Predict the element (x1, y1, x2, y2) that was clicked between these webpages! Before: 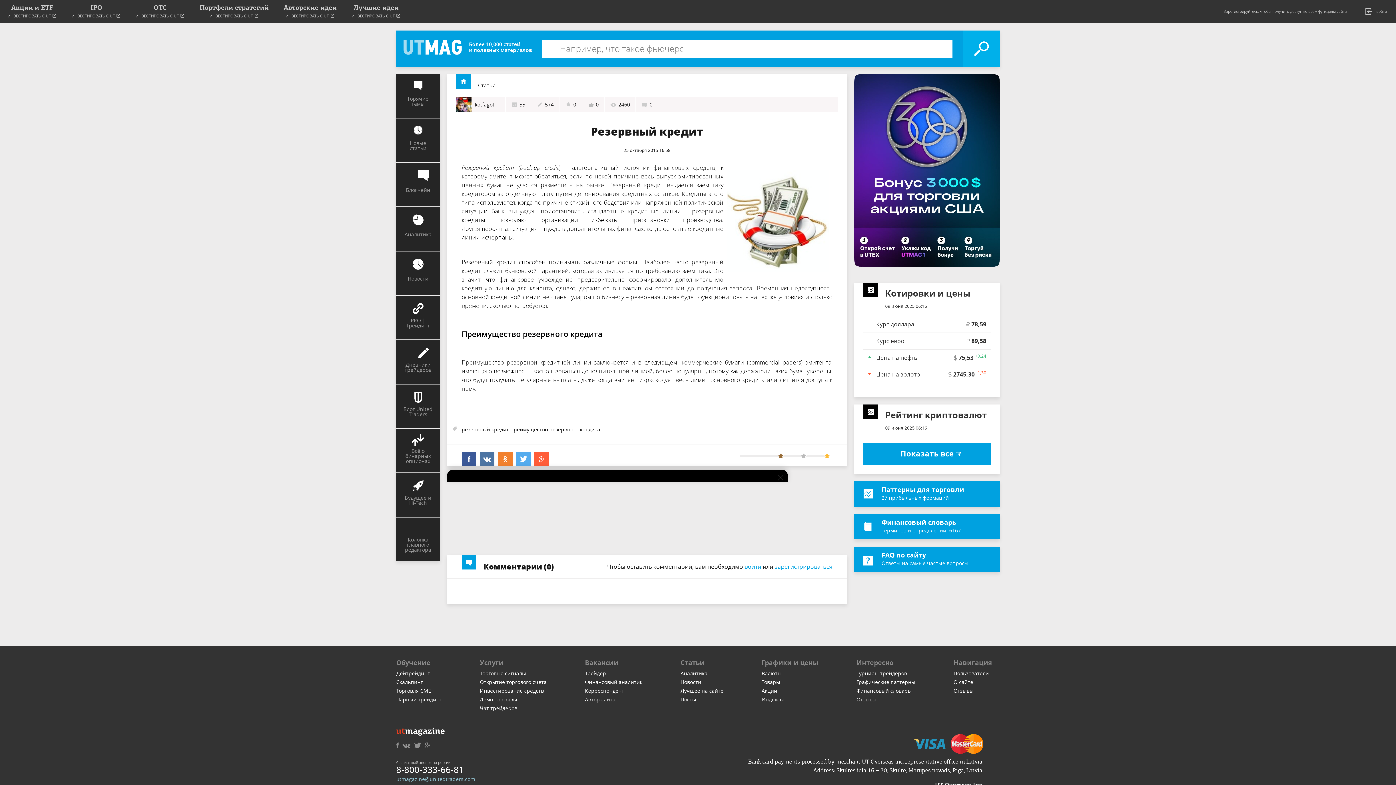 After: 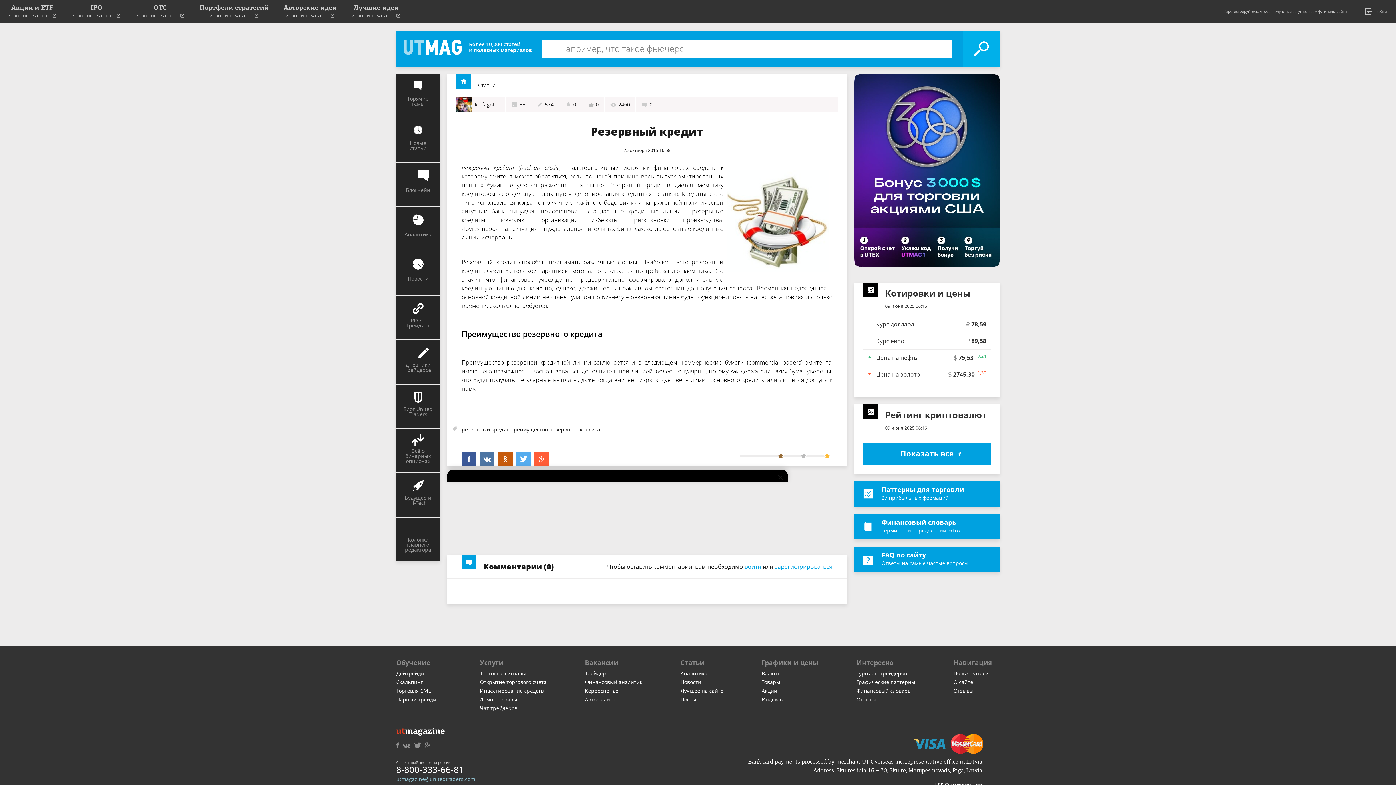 Action: bbox: (498, 452, 512, 466)